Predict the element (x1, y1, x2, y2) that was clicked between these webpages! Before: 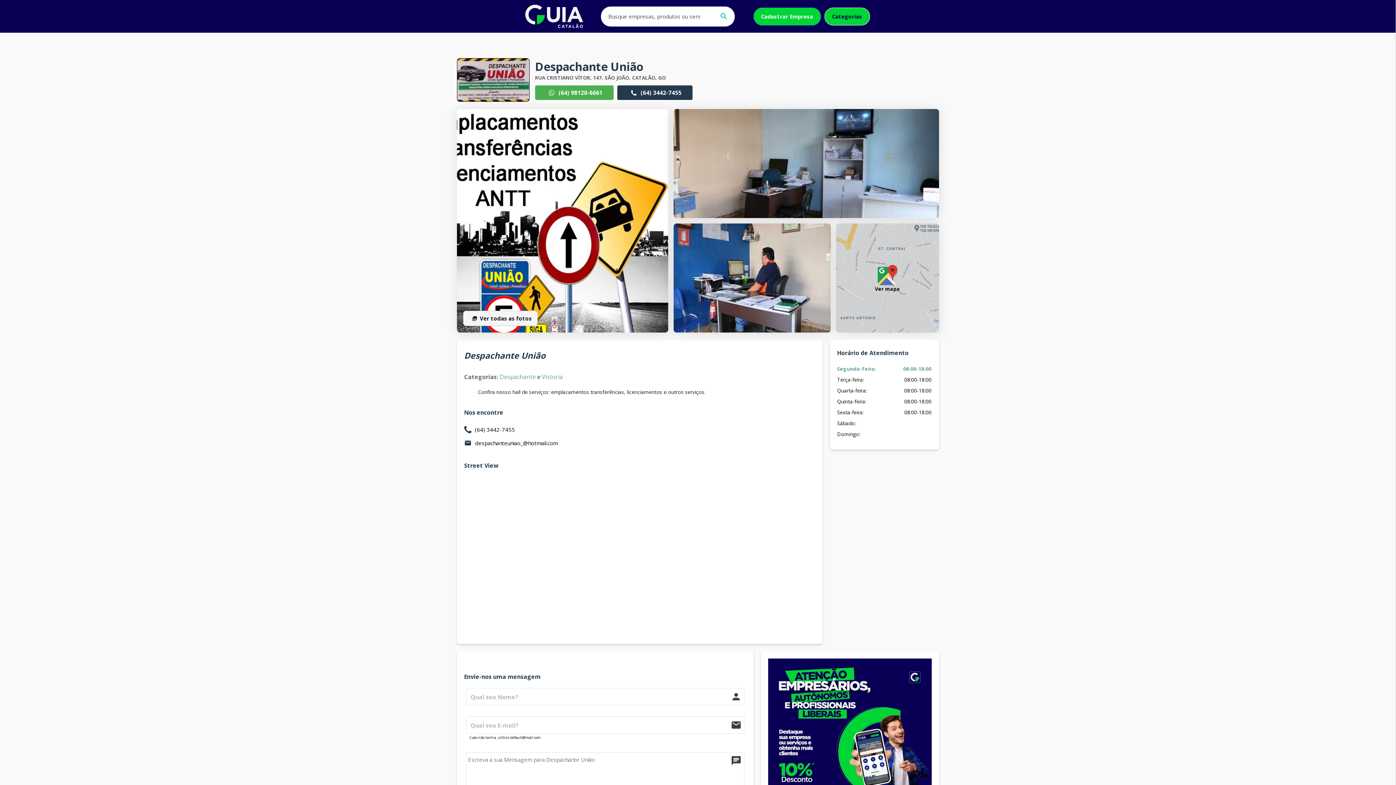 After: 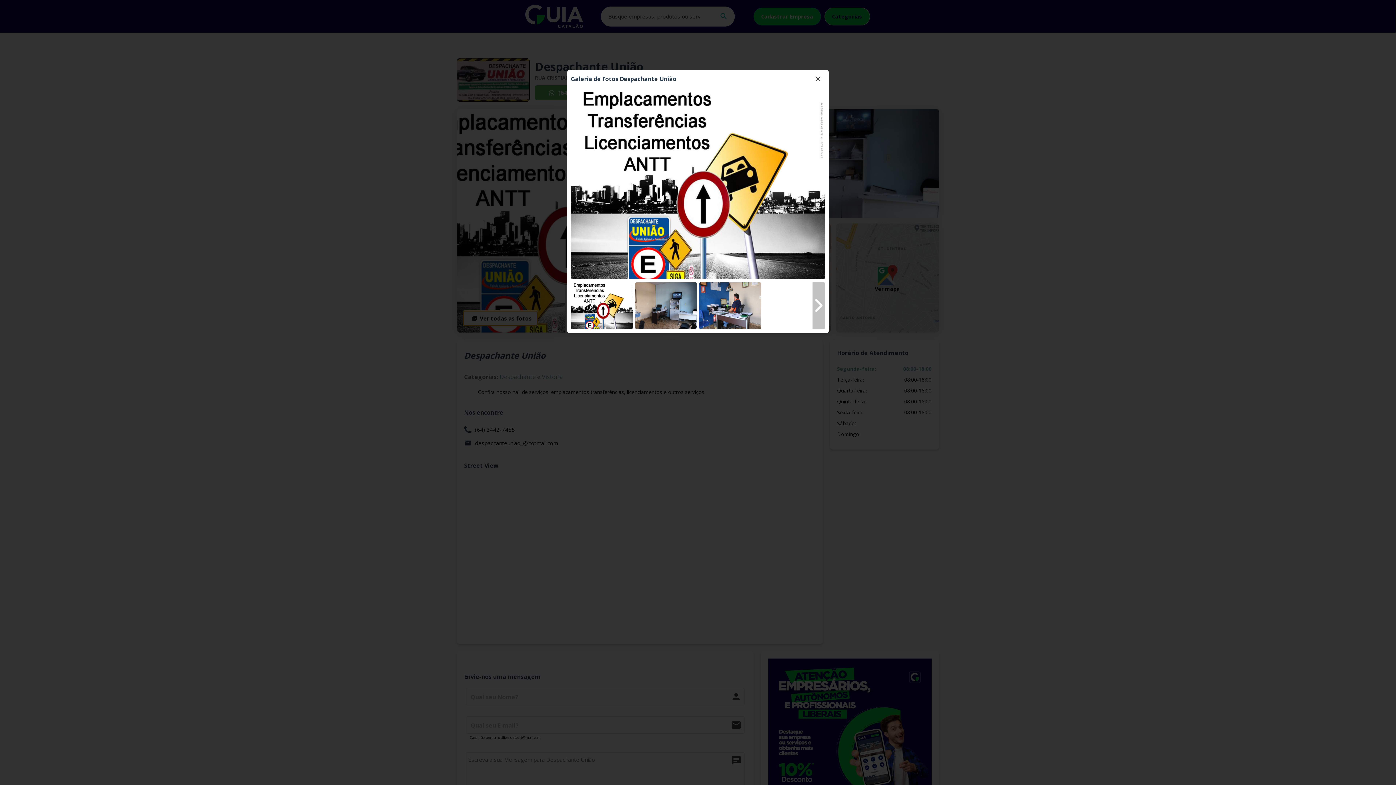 Action: label: Ver todas as fotos bbox: (463, 310, 537, 326)